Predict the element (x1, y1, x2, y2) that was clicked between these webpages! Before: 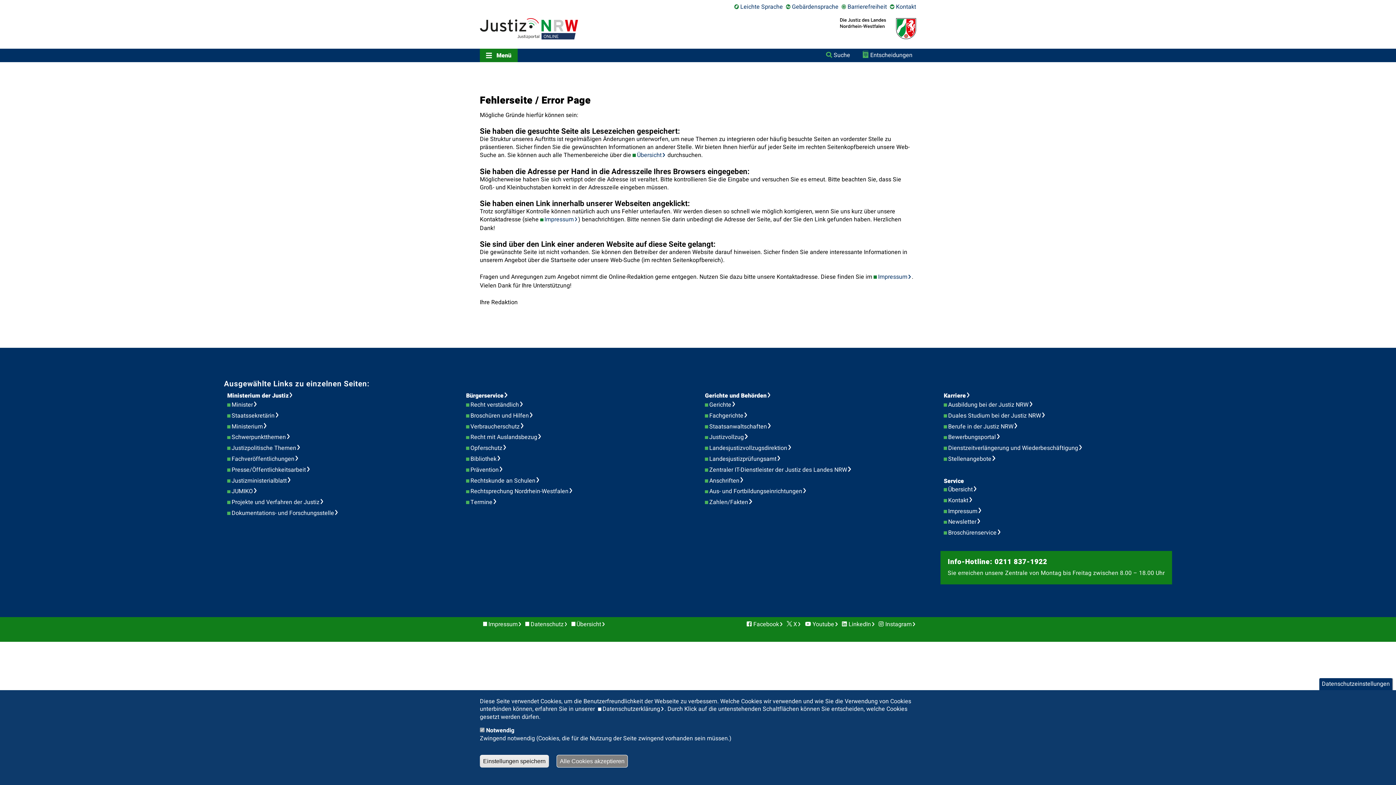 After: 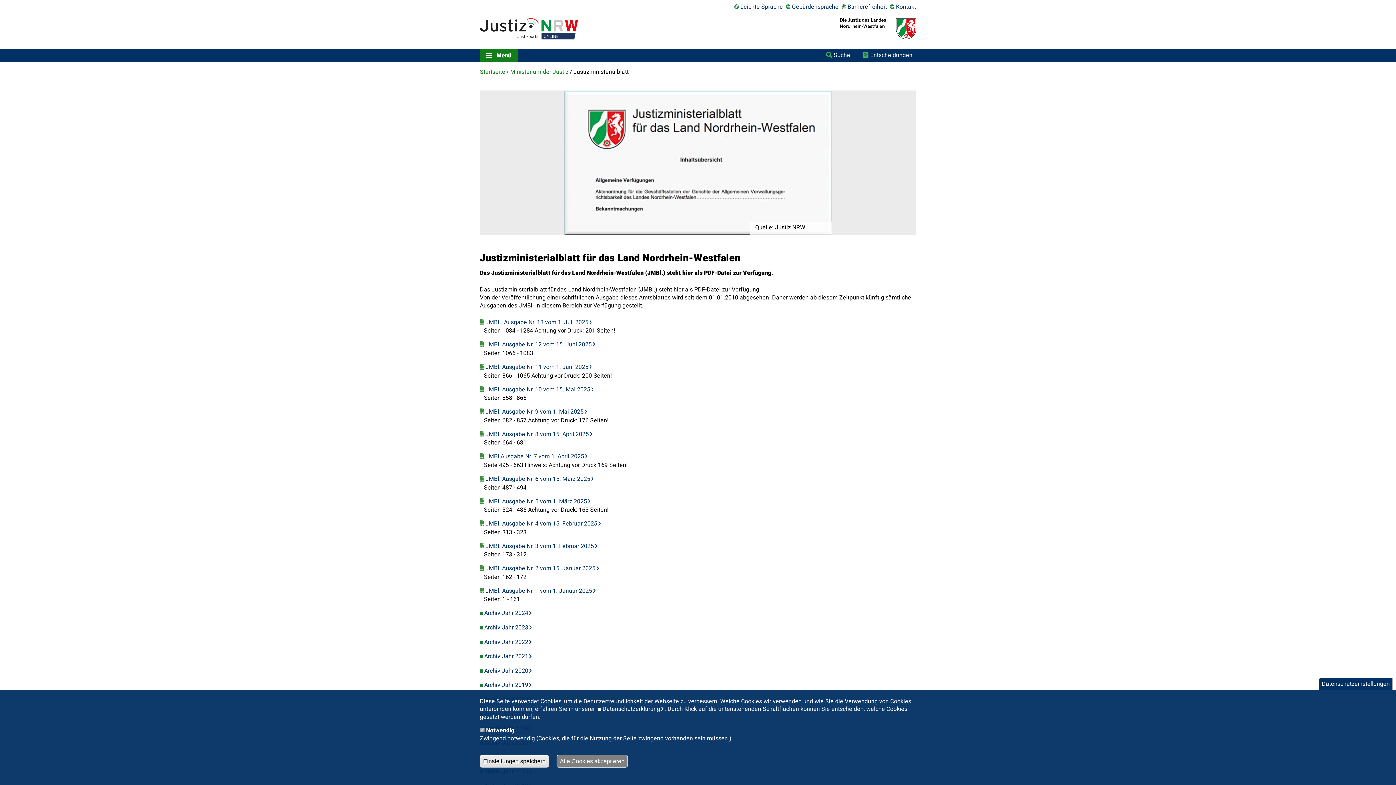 Action: bbox: (231, 476, 295, 485) label: Justizministerialblatt